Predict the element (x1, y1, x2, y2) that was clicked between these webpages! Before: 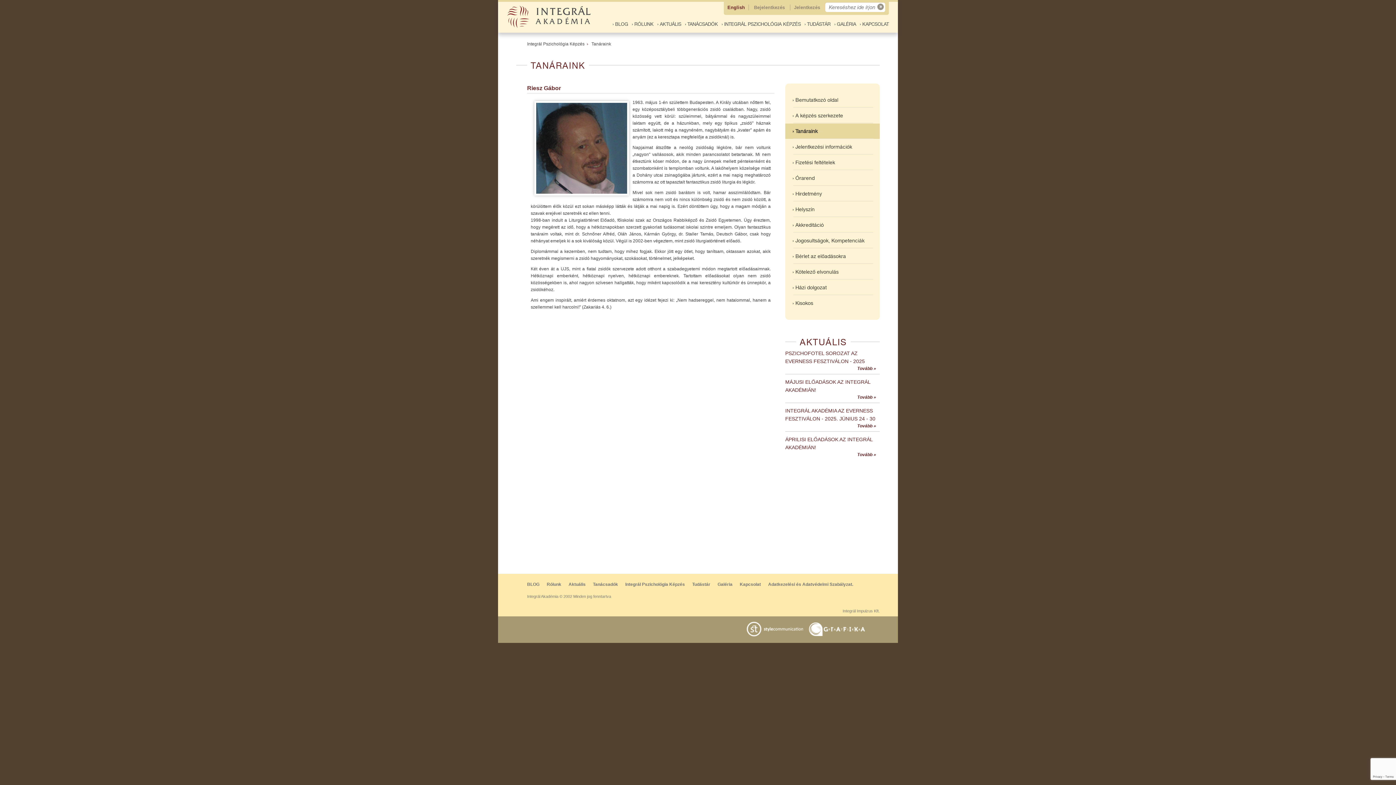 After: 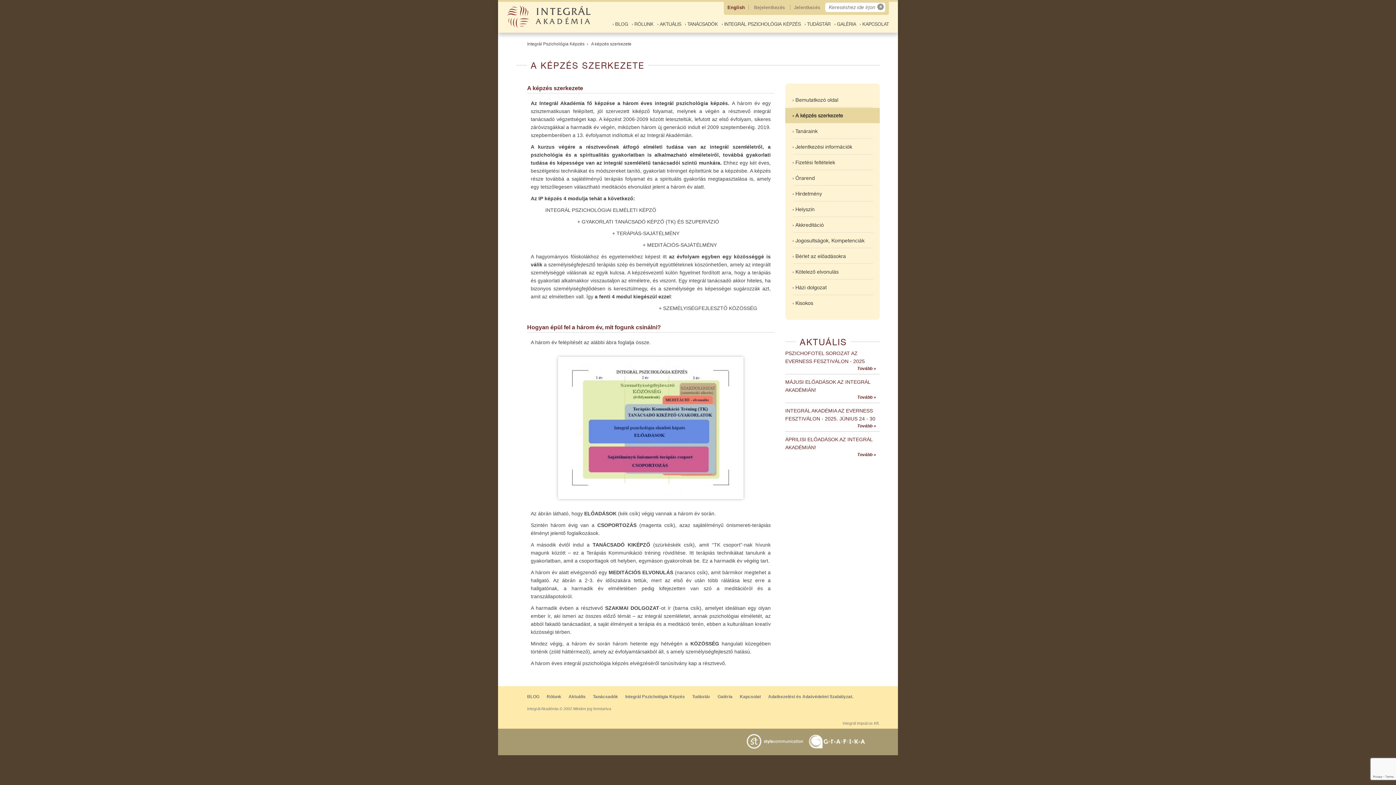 Action: label: › A képzés szerkezete bbox: (785, 108, 880, 123)